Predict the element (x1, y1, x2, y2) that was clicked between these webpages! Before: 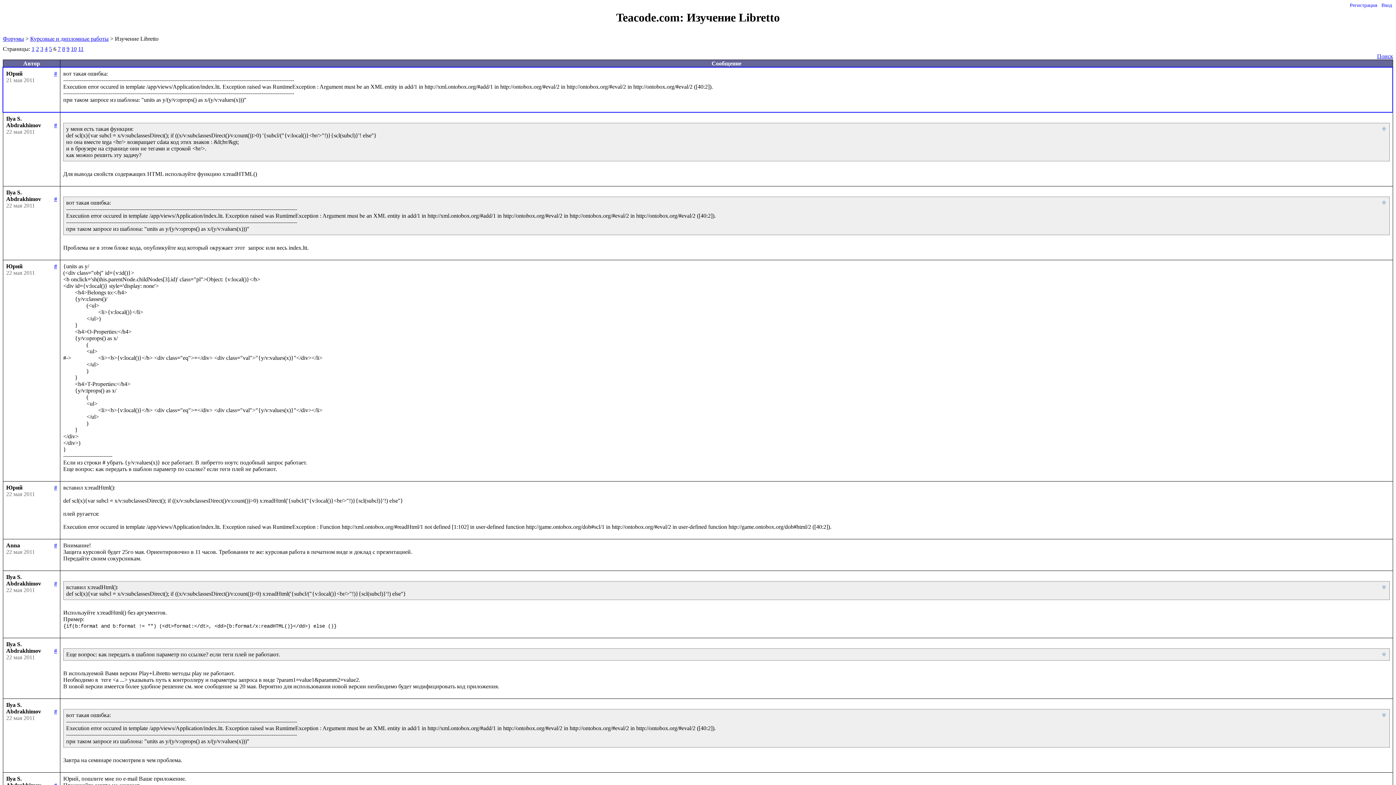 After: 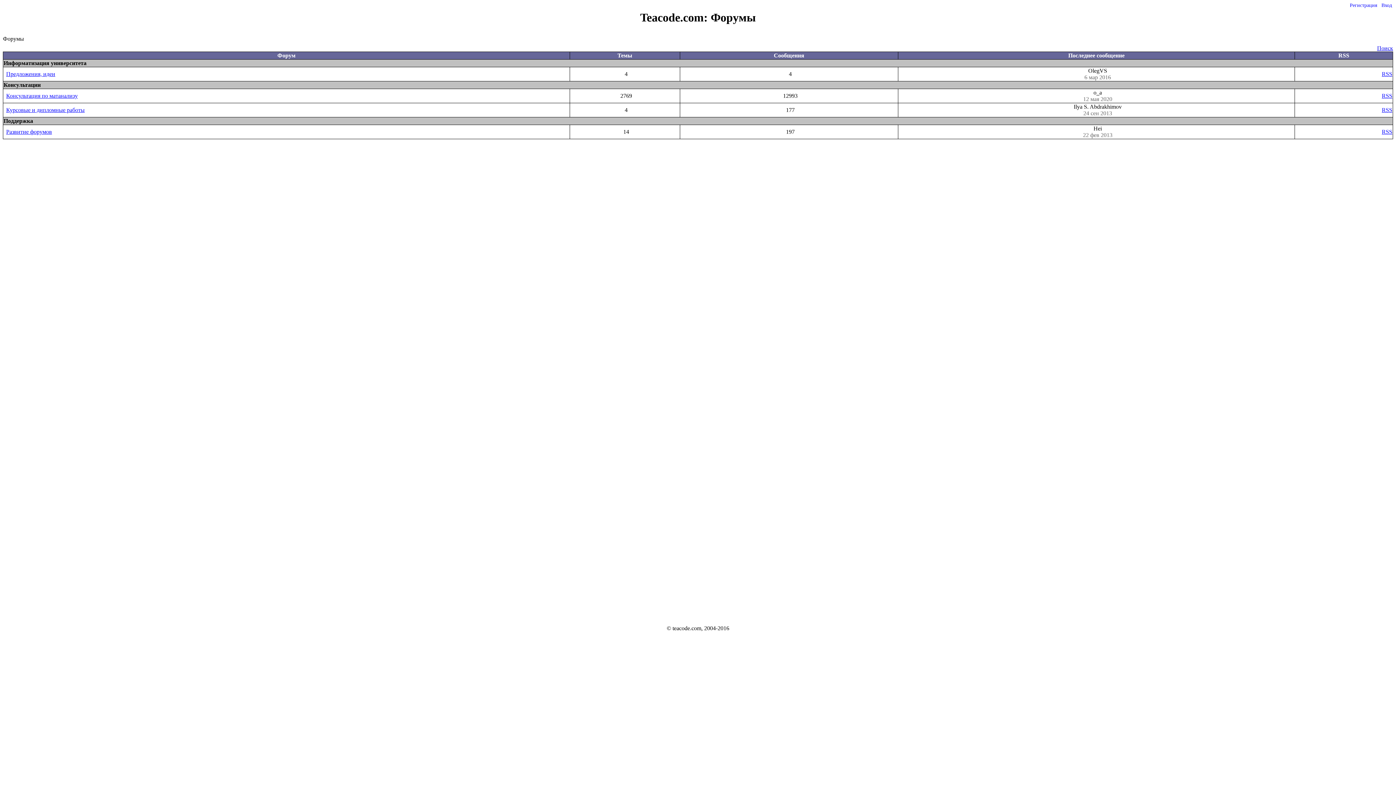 Action: label: Форумы bbox: (2, 35, 24, 41)